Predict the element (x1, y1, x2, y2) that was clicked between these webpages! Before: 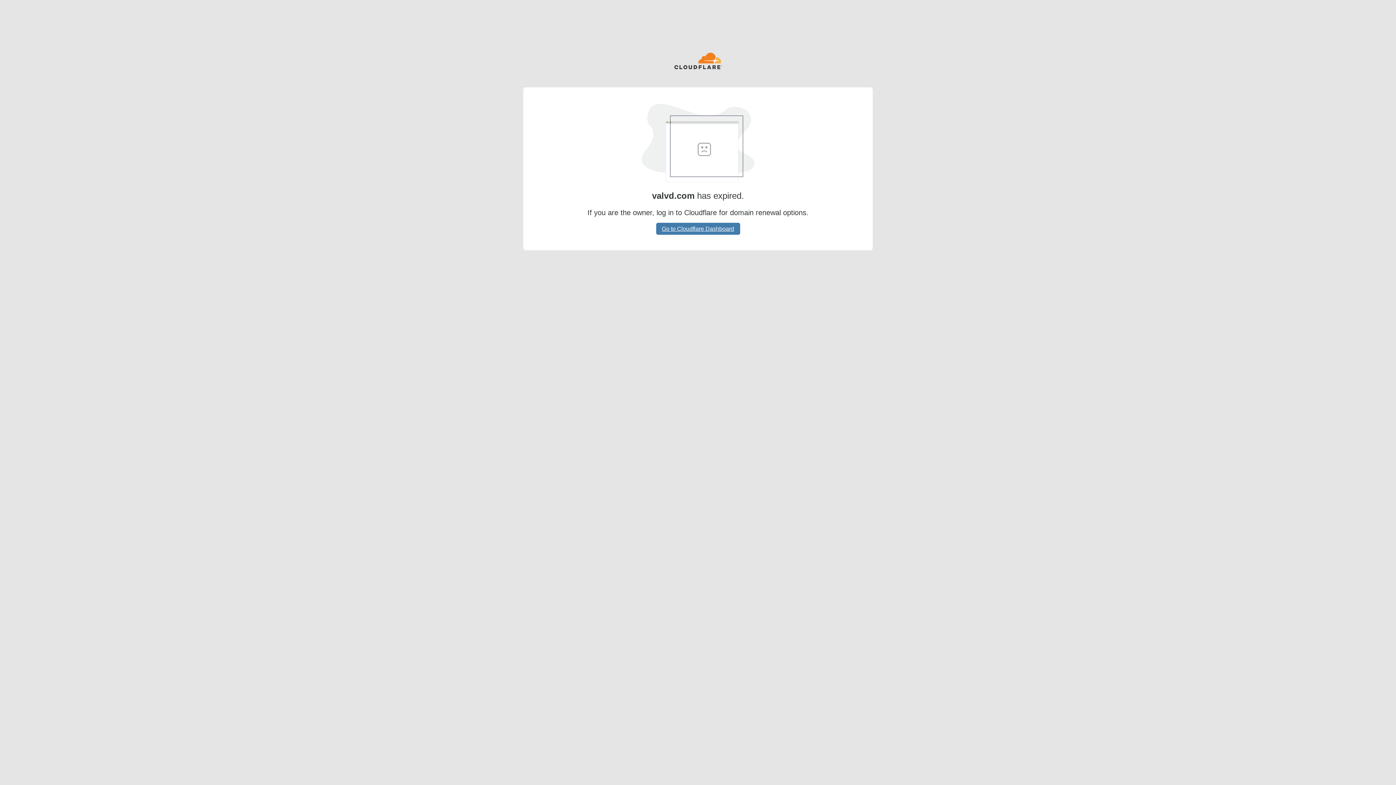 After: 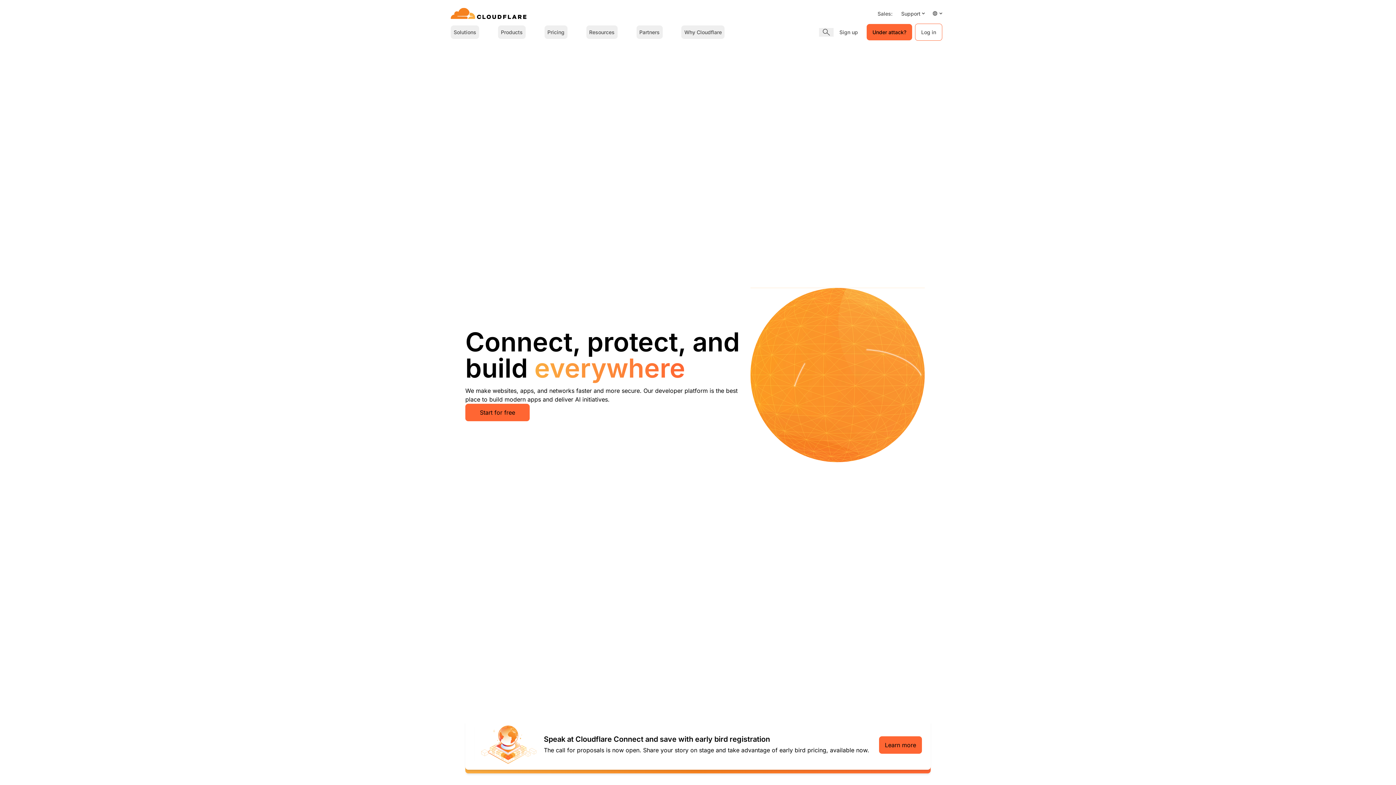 Action: bbox: (674, 52, 722, 70)